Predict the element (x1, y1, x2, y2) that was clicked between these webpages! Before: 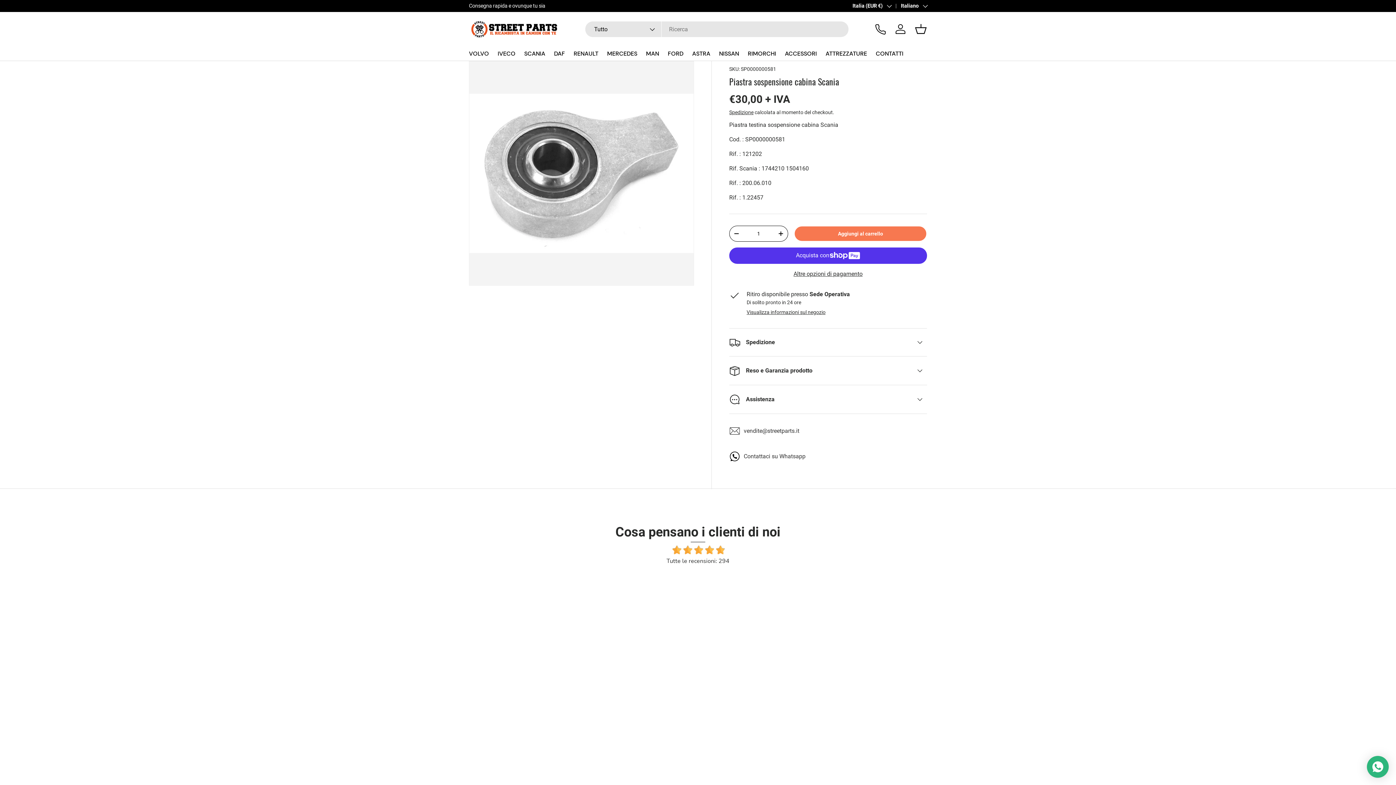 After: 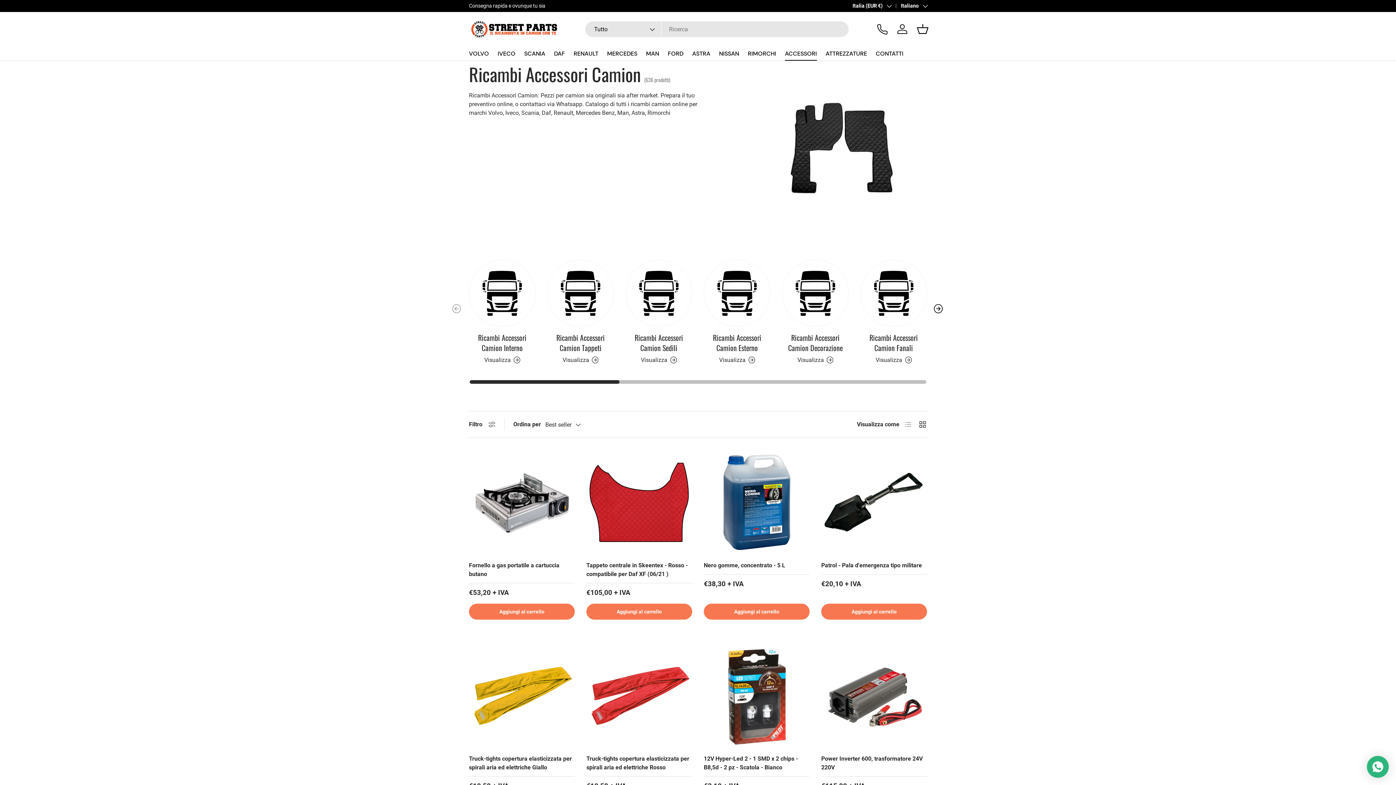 Action: bbox: (785, 46, 817, 60) label: ACCESSORI